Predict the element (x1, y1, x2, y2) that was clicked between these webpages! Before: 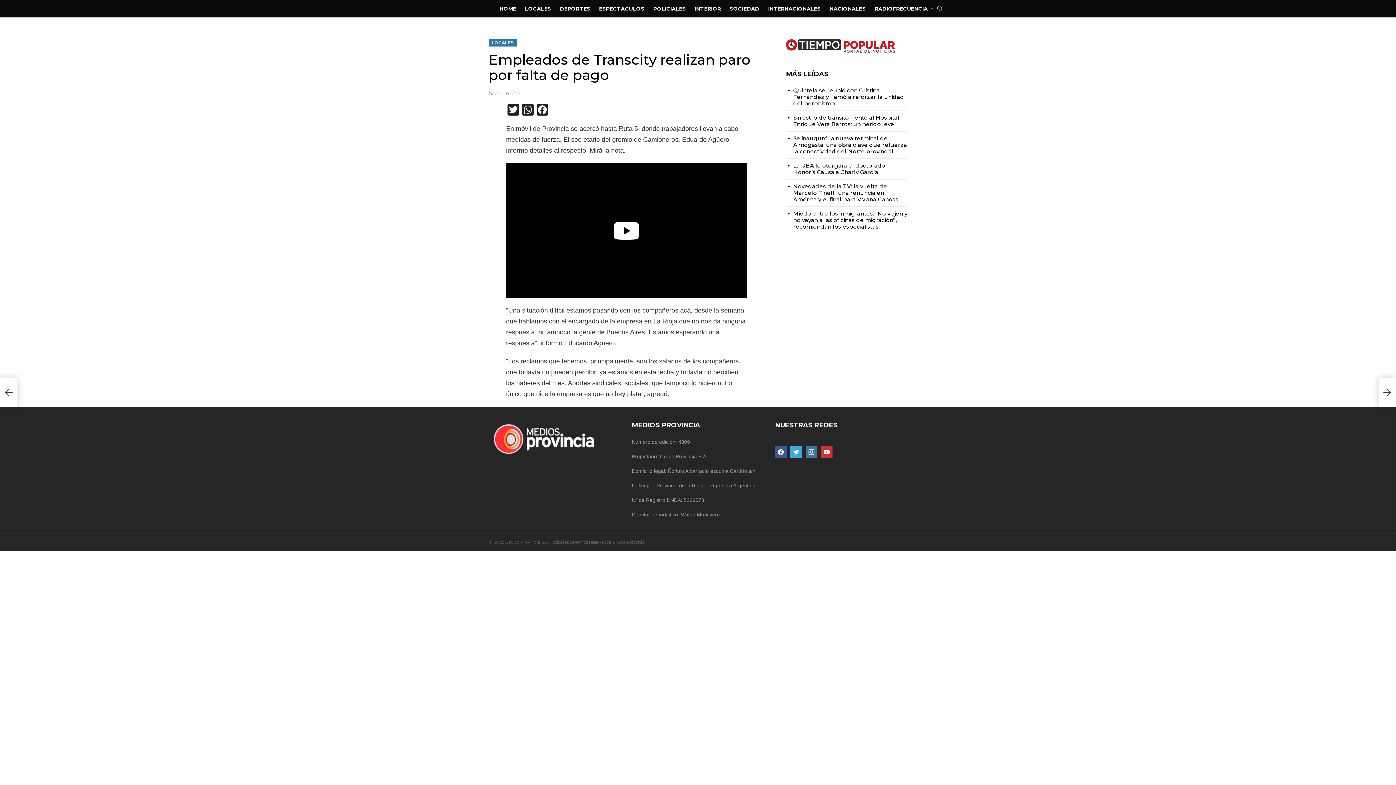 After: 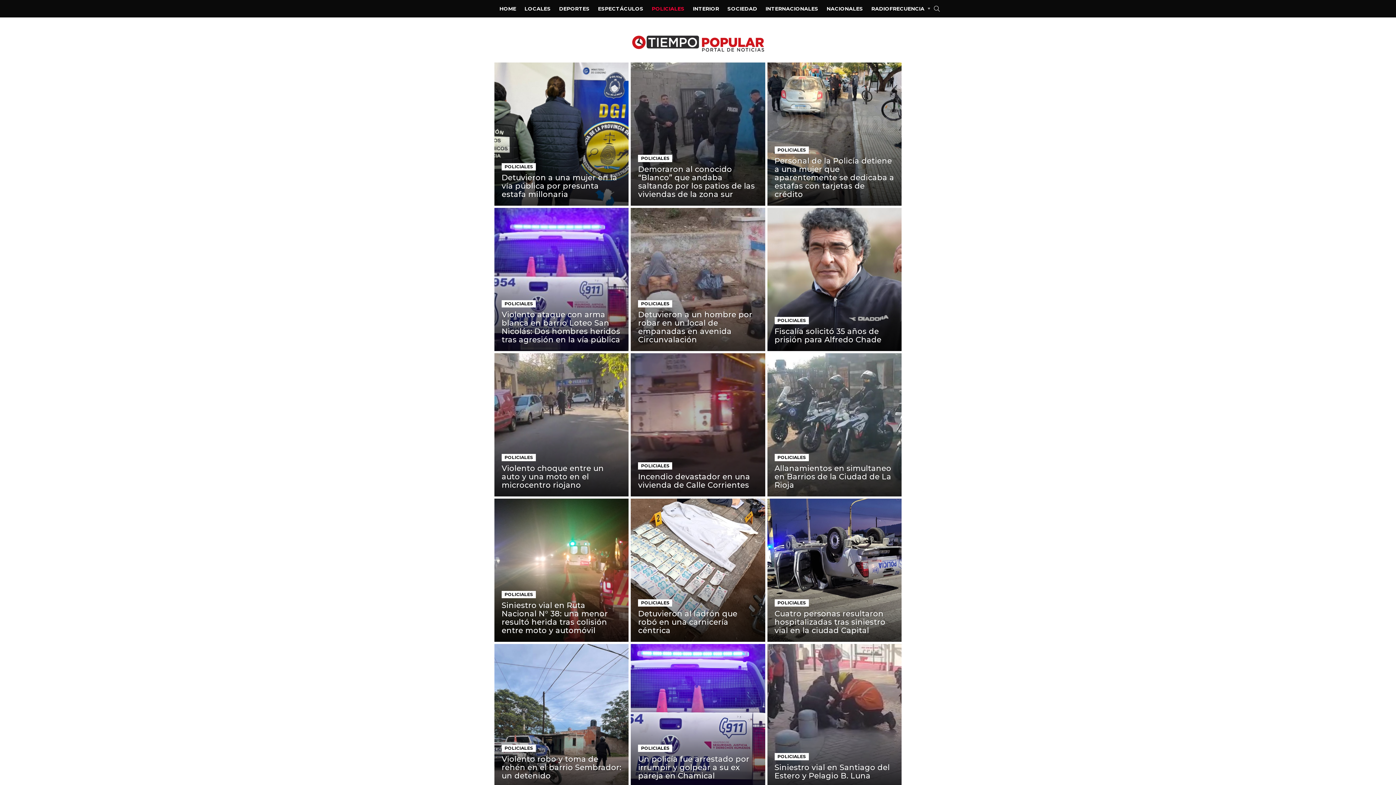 Action: label: POLICIALES bbox: (649, 3, 689, 14)